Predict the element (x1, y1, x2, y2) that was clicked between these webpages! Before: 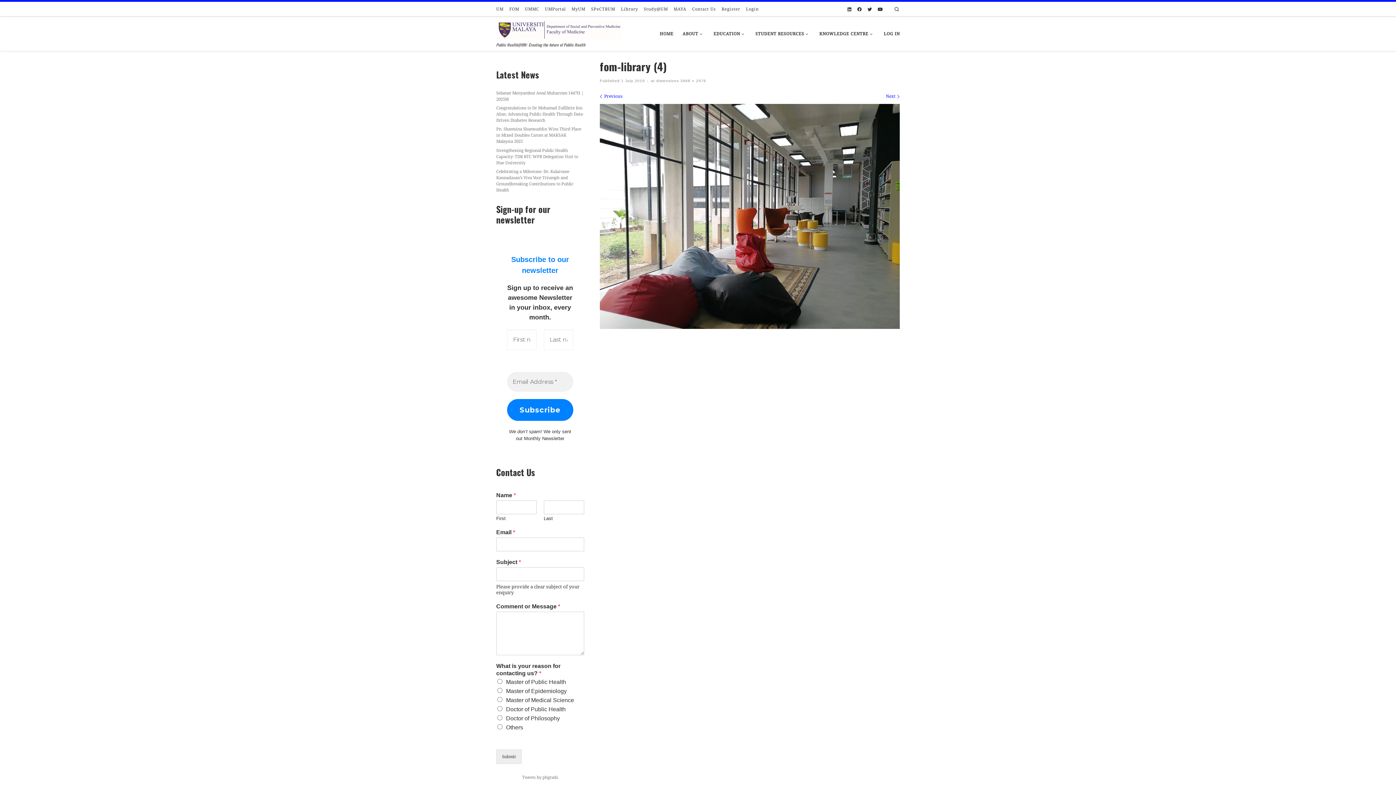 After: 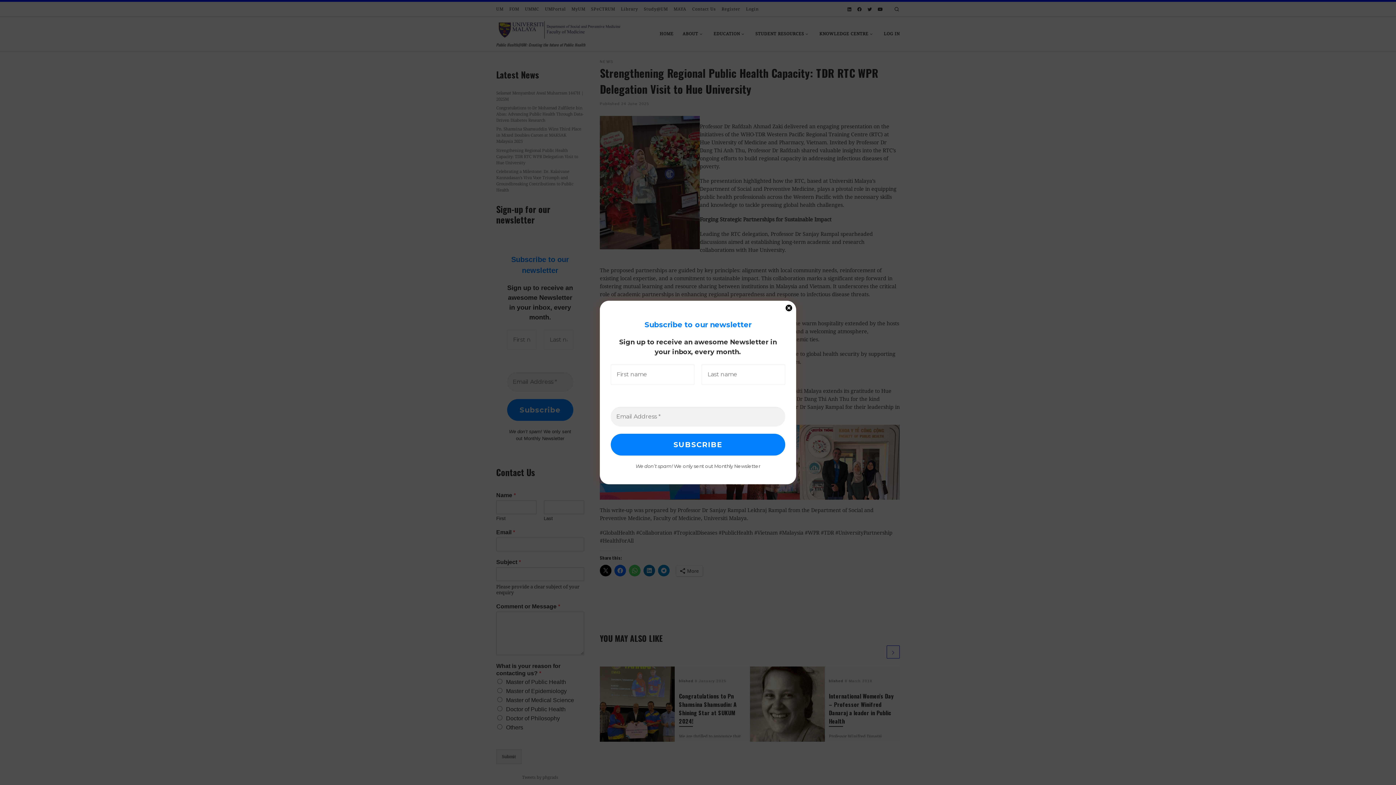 Action: label: Strengthening Regional Public Health Capacity: TDR RTC WPR Delegation Visit to Hue University bbox: (496, 147, 584, 166)